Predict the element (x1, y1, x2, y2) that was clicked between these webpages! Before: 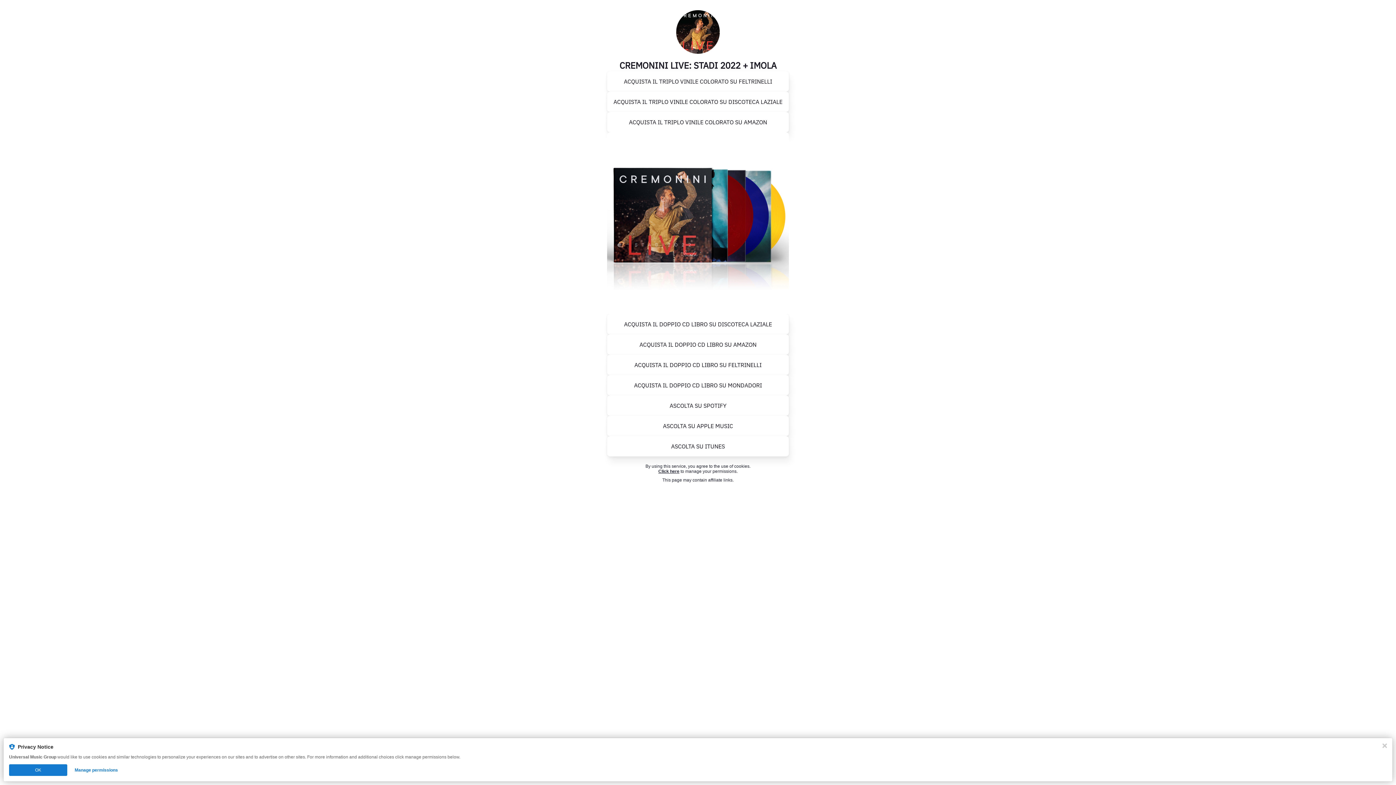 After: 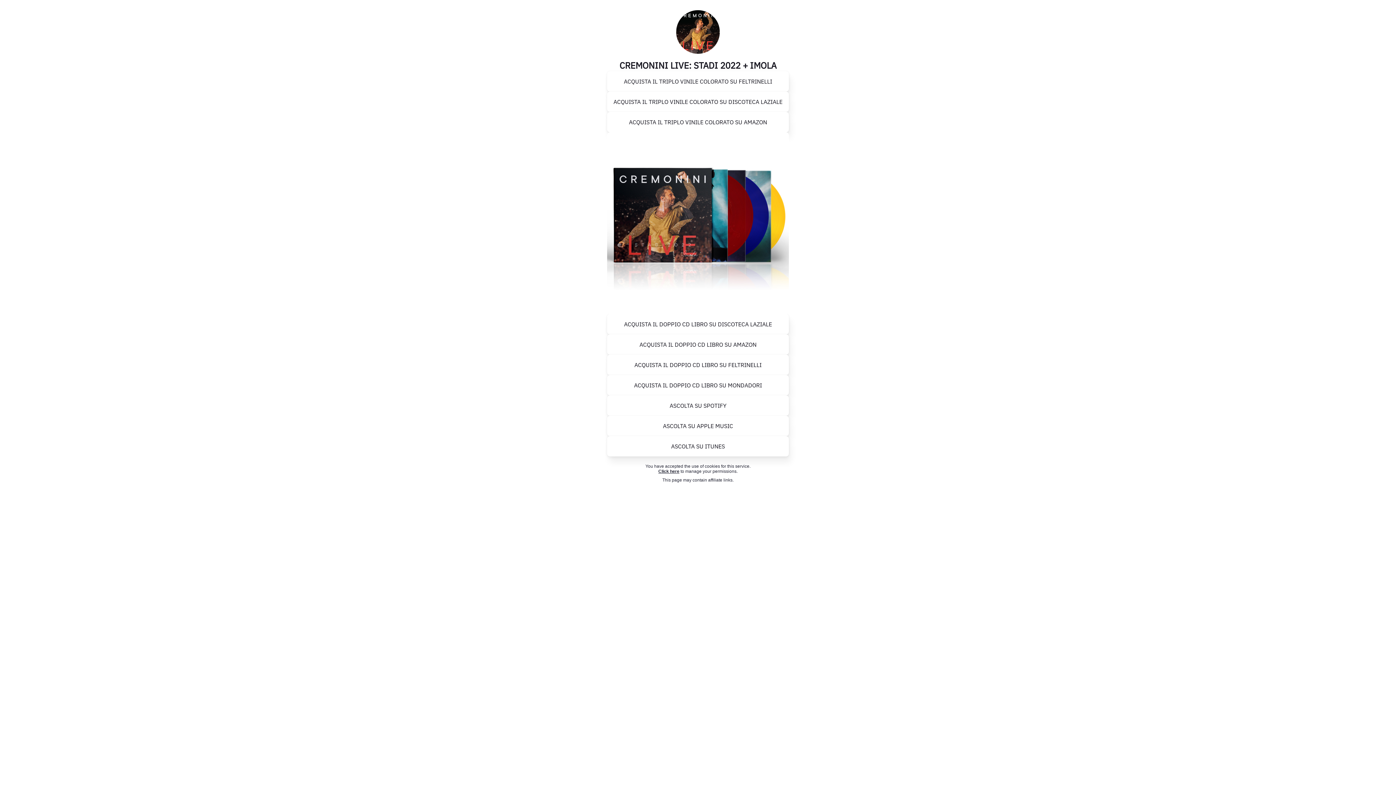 Action: label: Close bbox: (1379, 740, 1390, 752)